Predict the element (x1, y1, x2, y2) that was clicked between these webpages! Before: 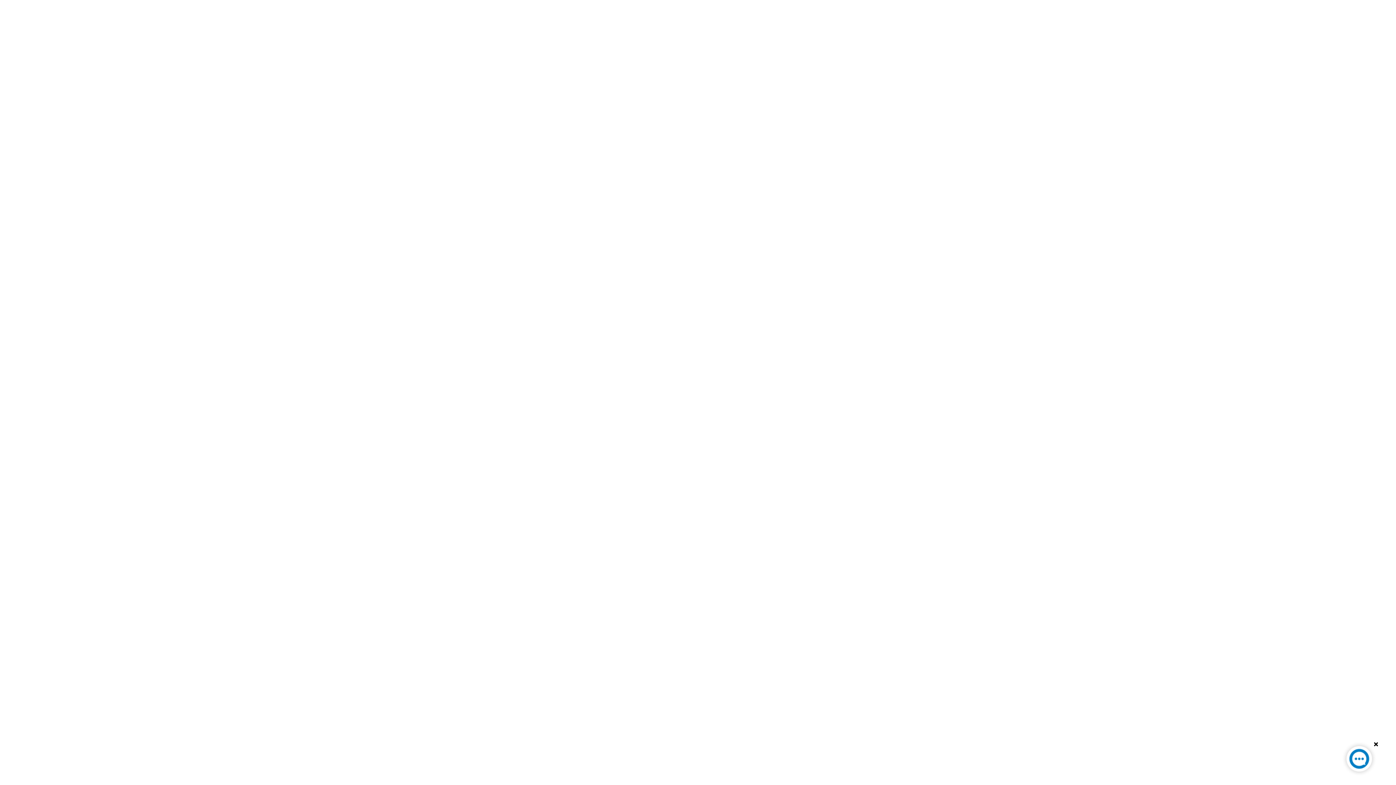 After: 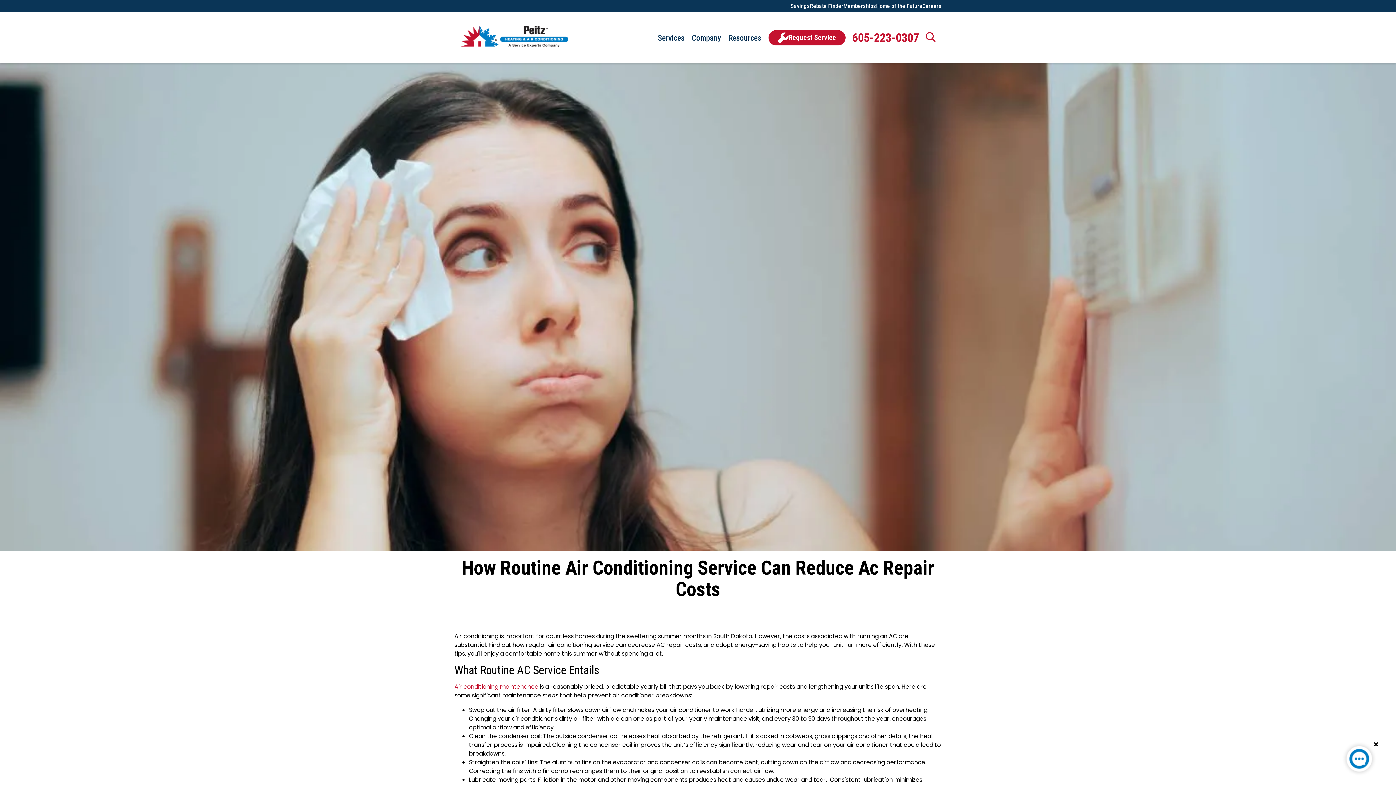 Action: bbox: (1341, 741, 1377, 780)